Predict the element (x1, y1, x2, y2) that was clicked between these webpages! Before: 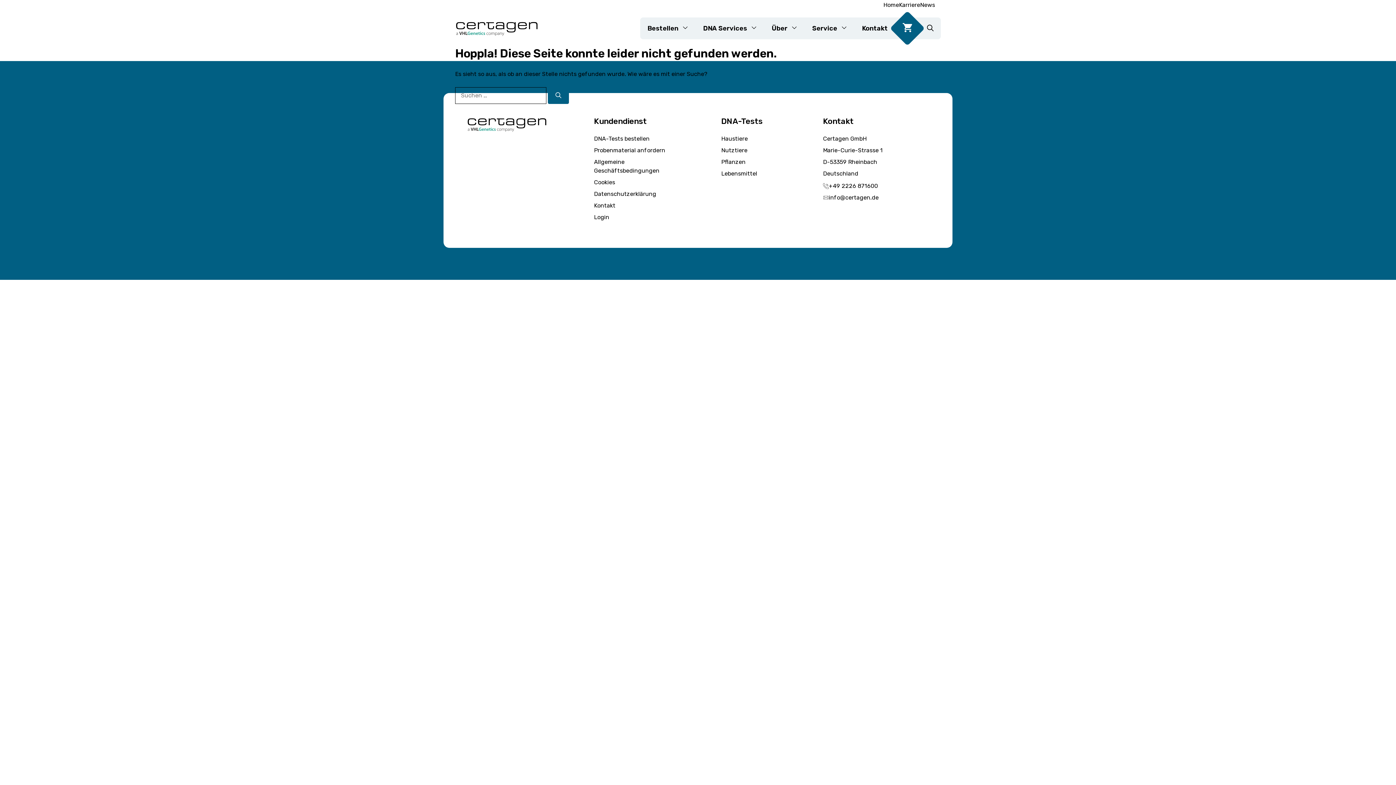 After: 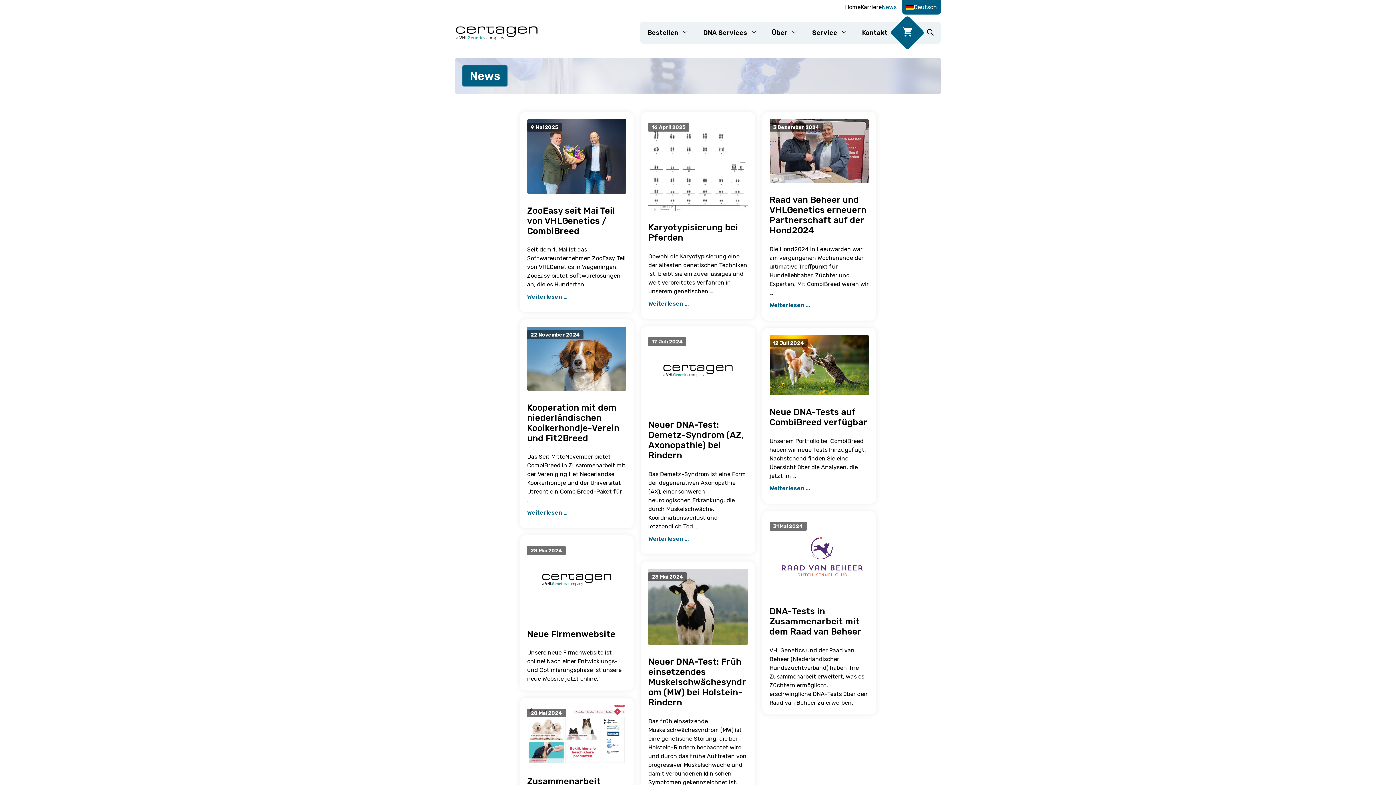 Action: bbox: (920, 0, 935, 10) label: News